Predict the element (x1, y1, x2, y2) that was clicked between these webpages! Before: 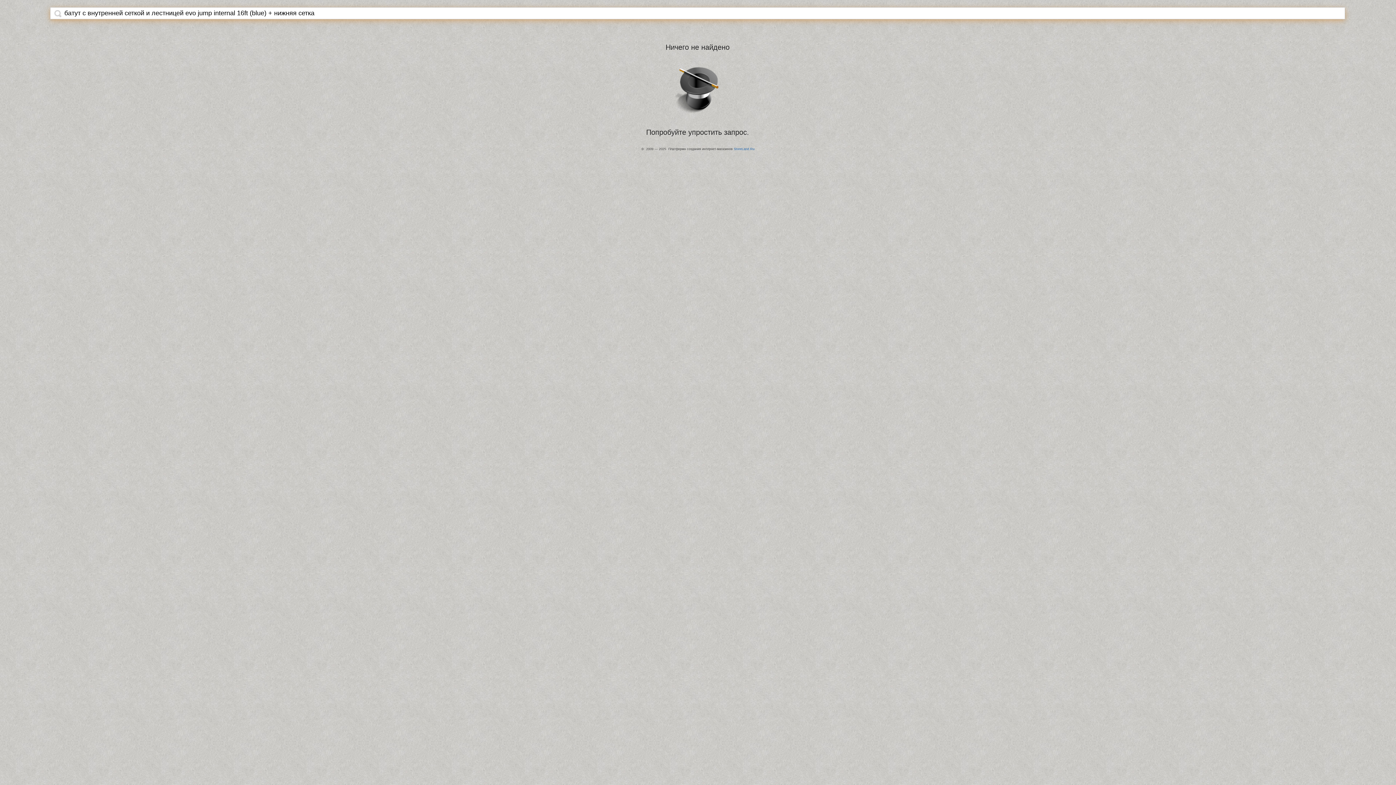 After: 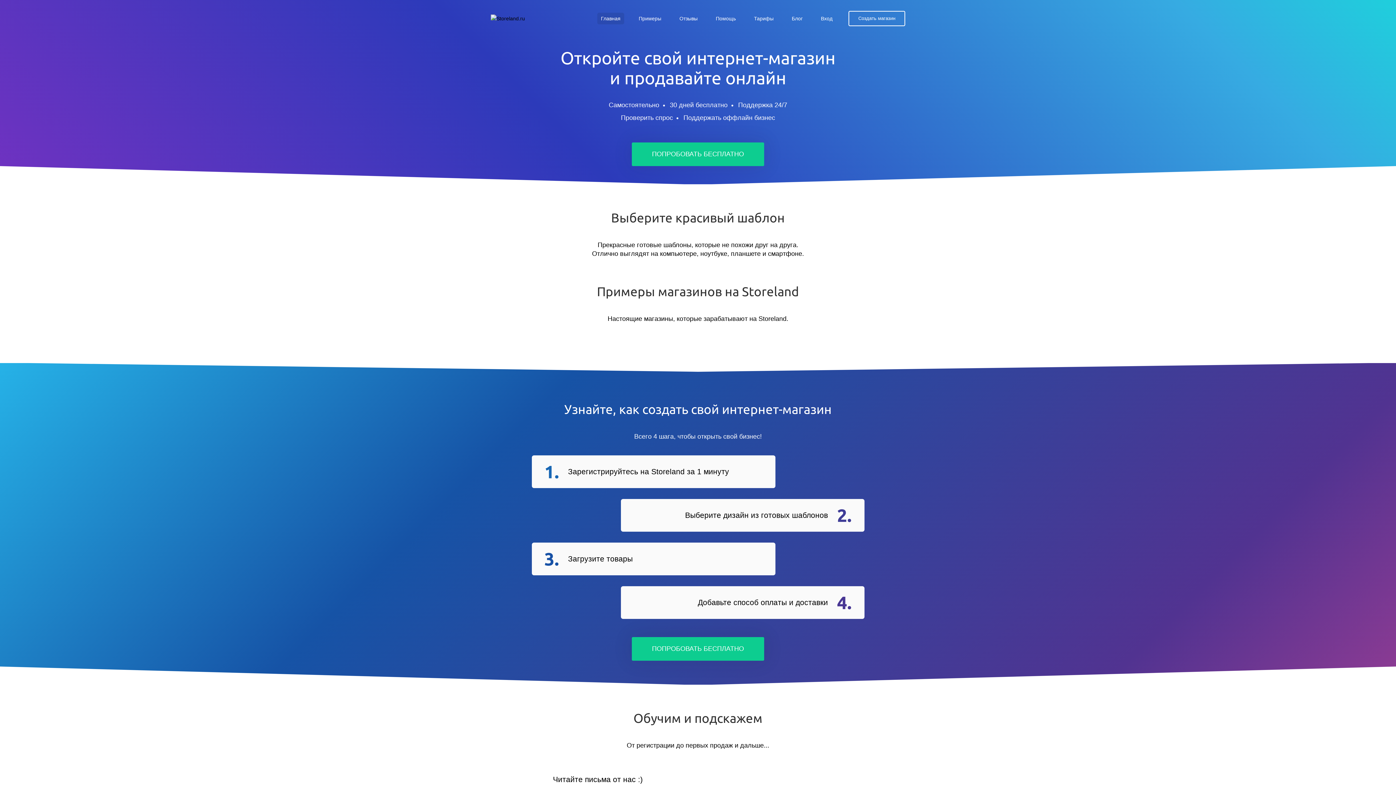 Action: bbox: (734, 147, 754, 150) label: StoreLand.Ru